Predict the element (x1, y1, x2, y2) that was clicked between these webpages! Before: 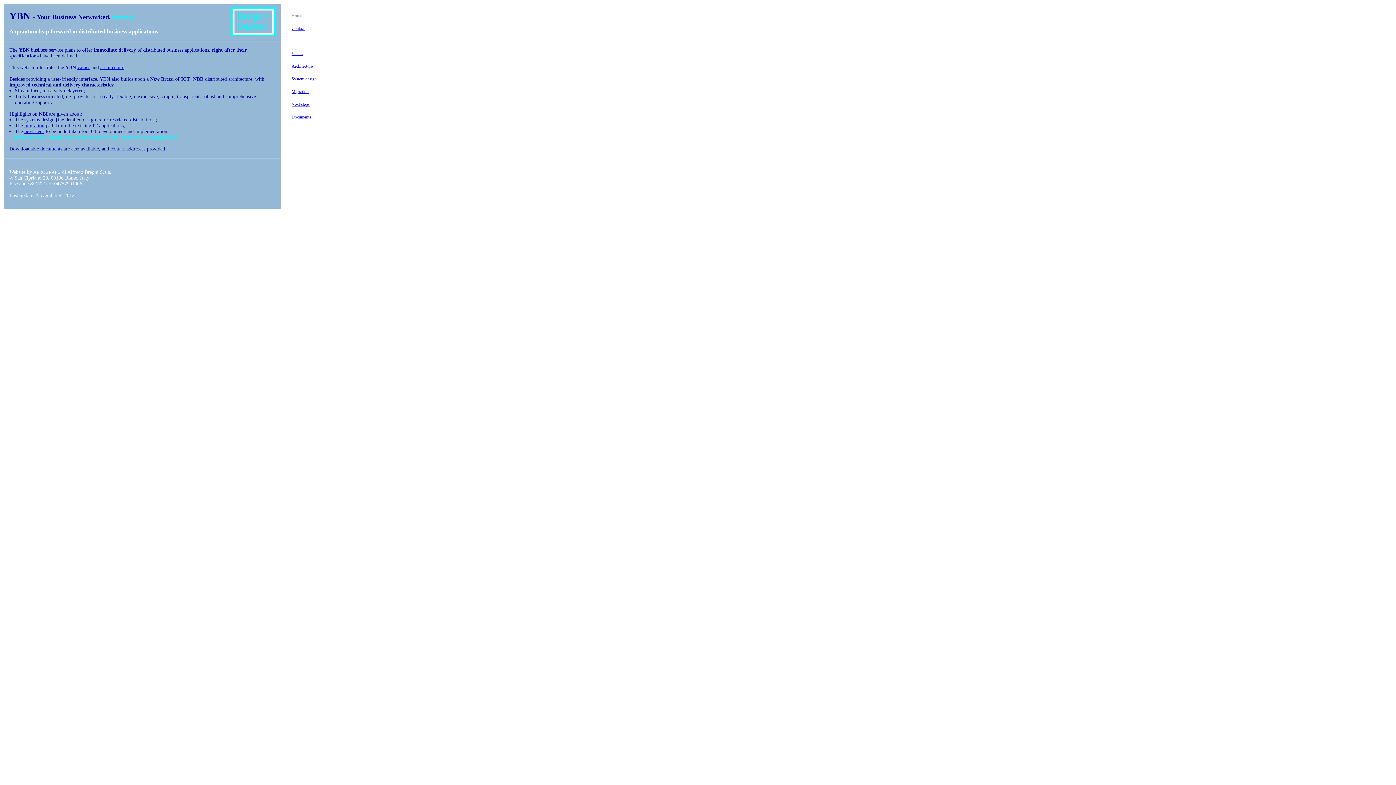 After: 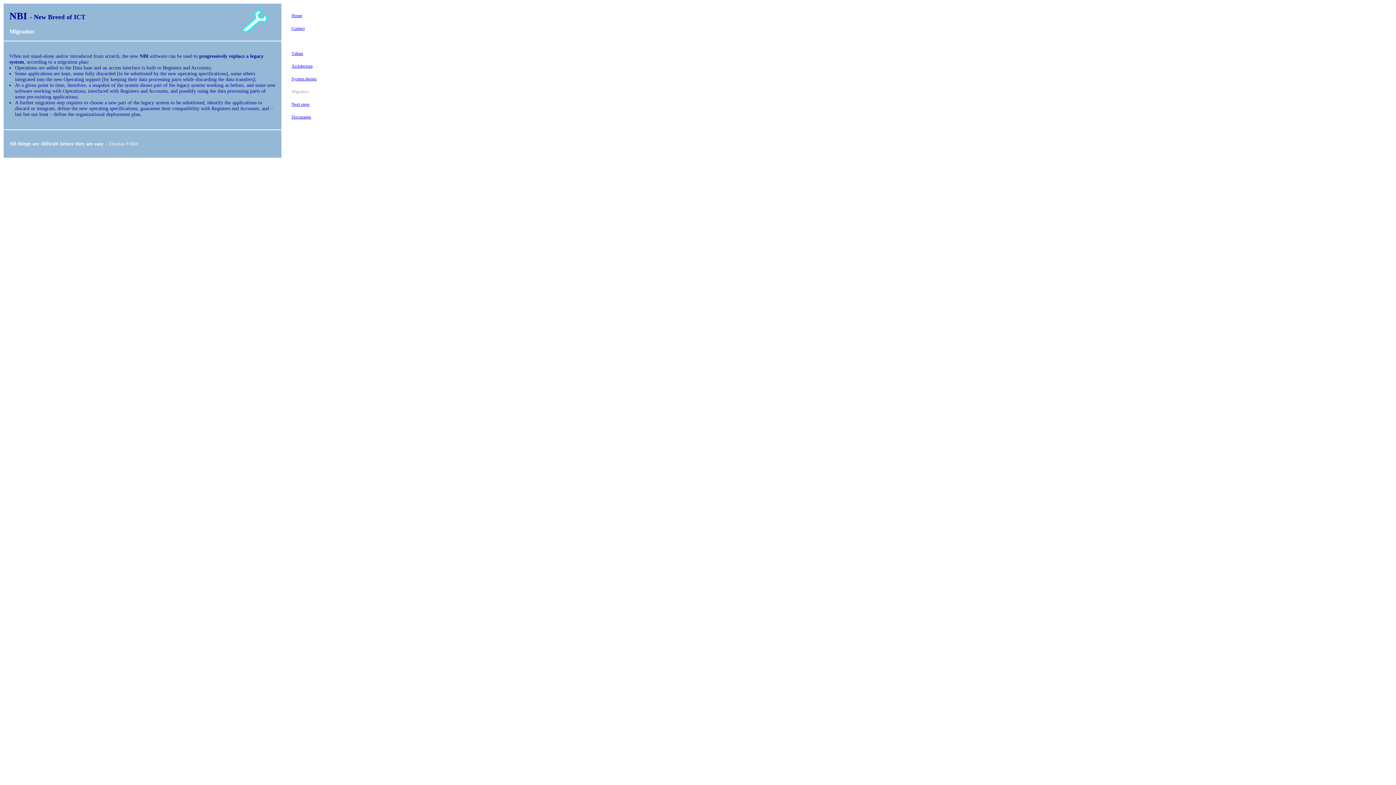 Action: label: migration bbox: (24, 122, 44, 128)